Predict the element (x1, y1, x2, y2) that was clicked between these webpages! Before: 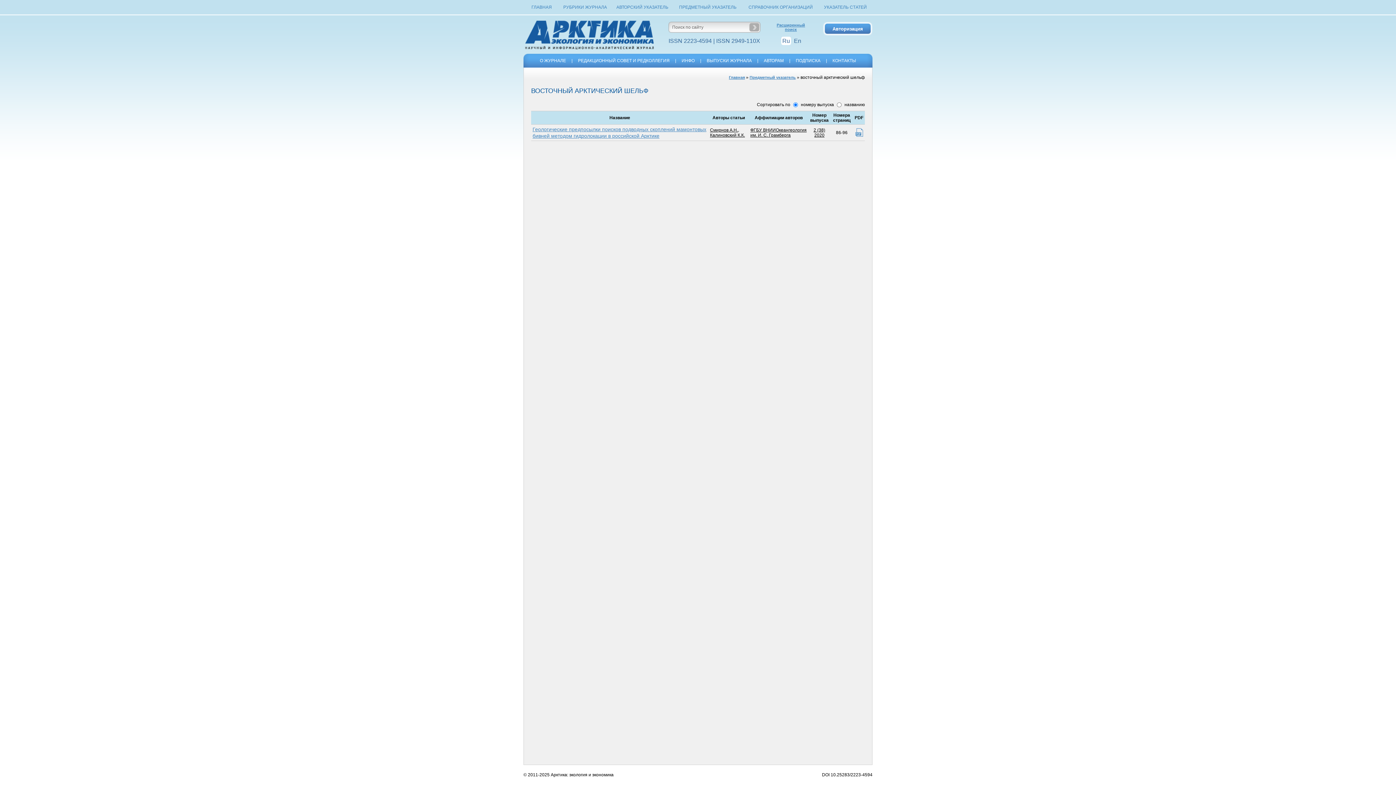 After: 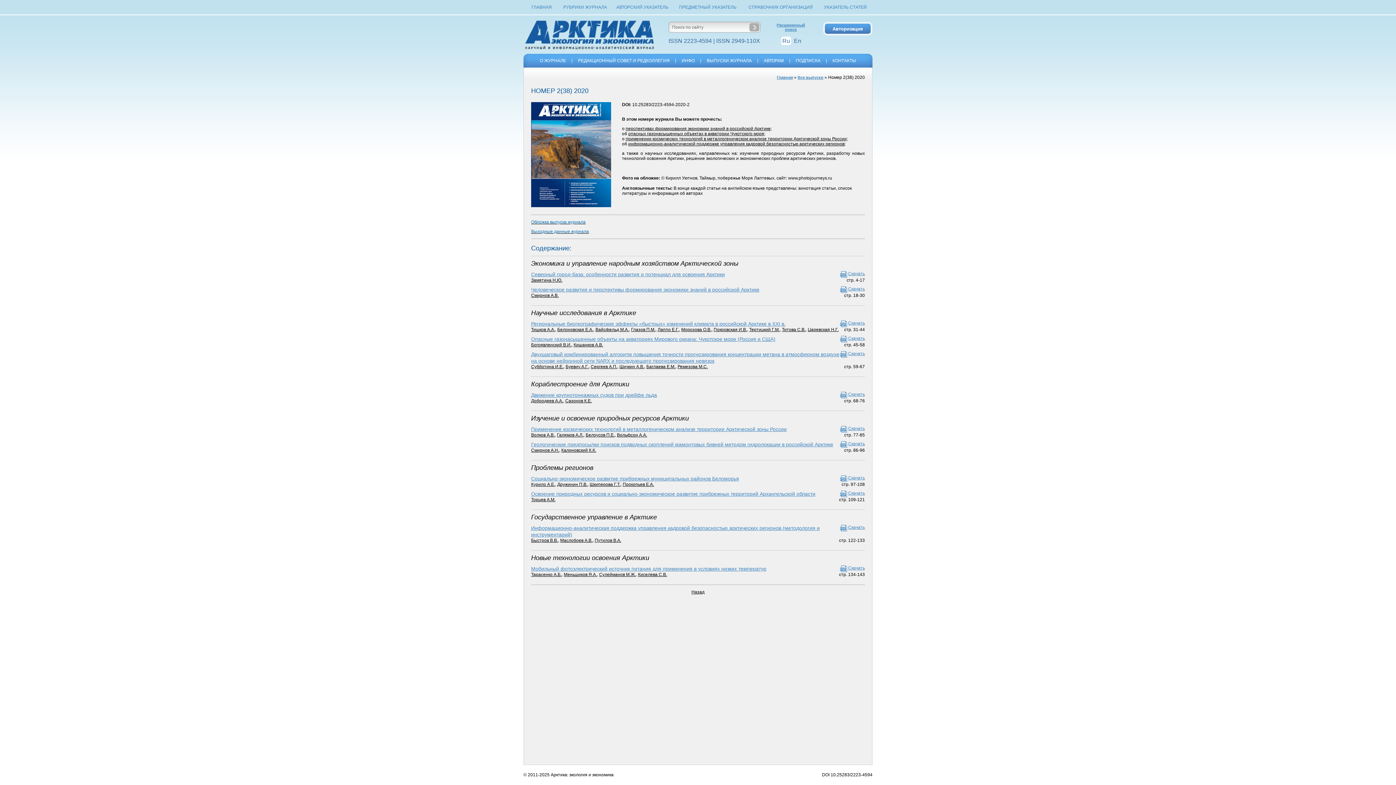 Action: label: 2 (38) 2020 bbox: (813, 127, 825, 137)